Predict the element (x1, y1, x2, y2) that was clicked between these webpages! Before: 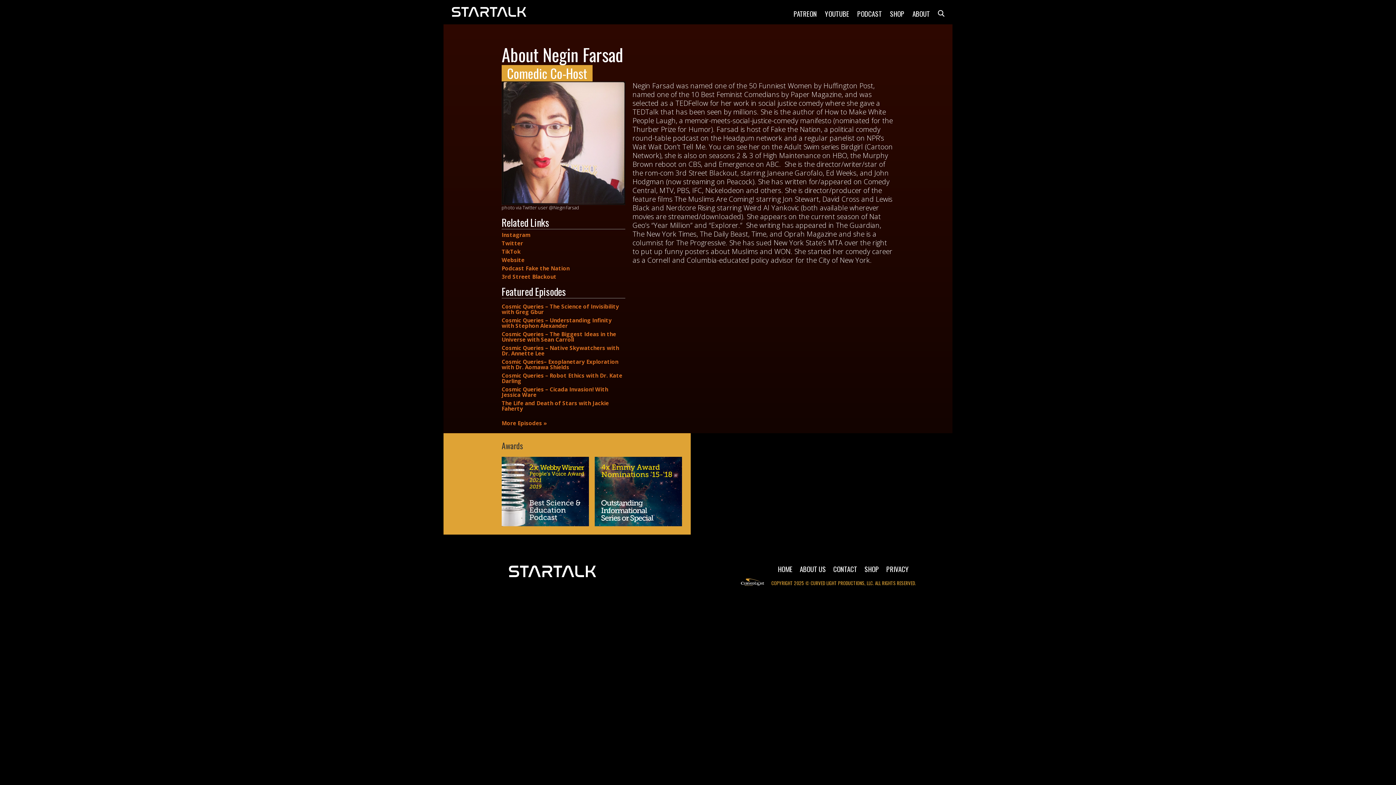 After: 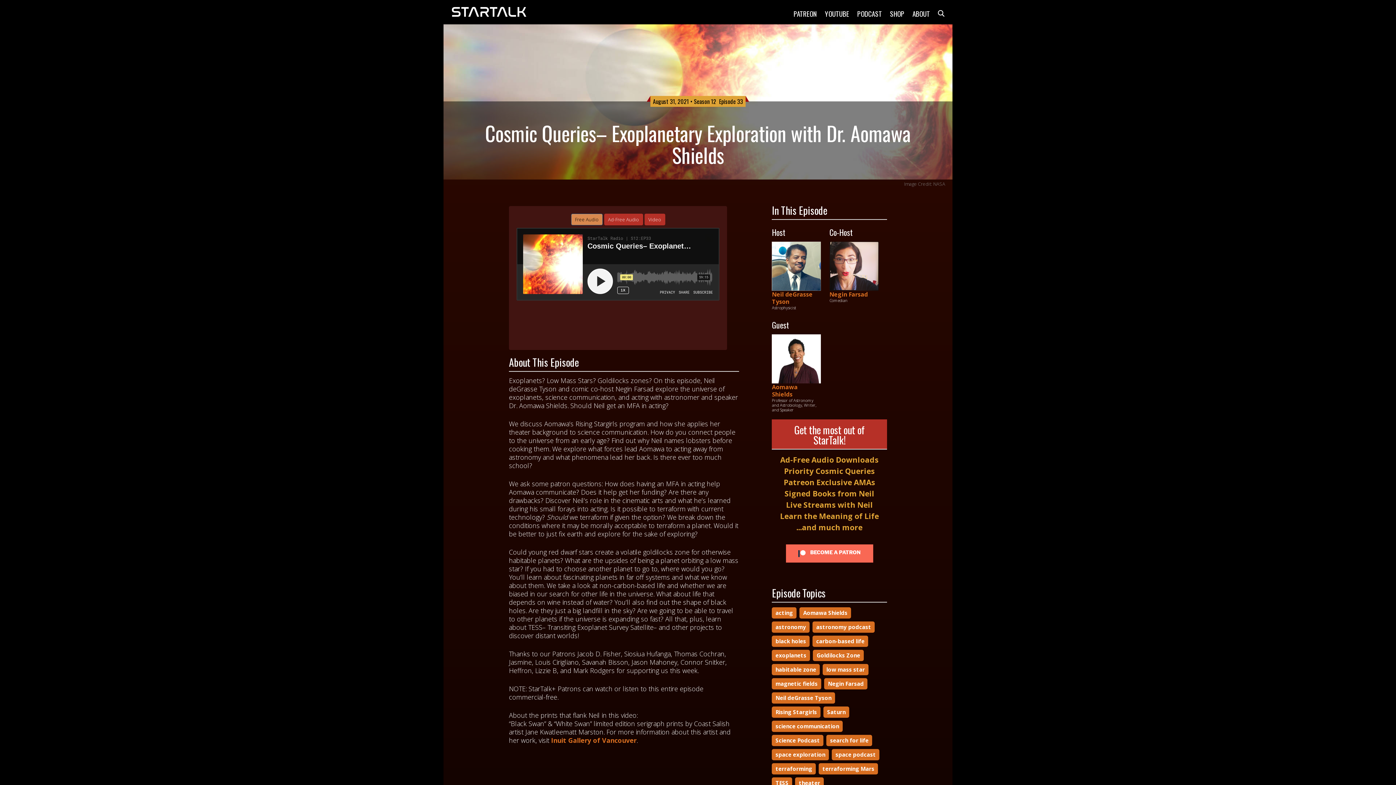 Action: bbox: (501, 359, 625, 370) label: Cosmic Queries– Exoplanetary Exploration with Dr. Aomawa Shields